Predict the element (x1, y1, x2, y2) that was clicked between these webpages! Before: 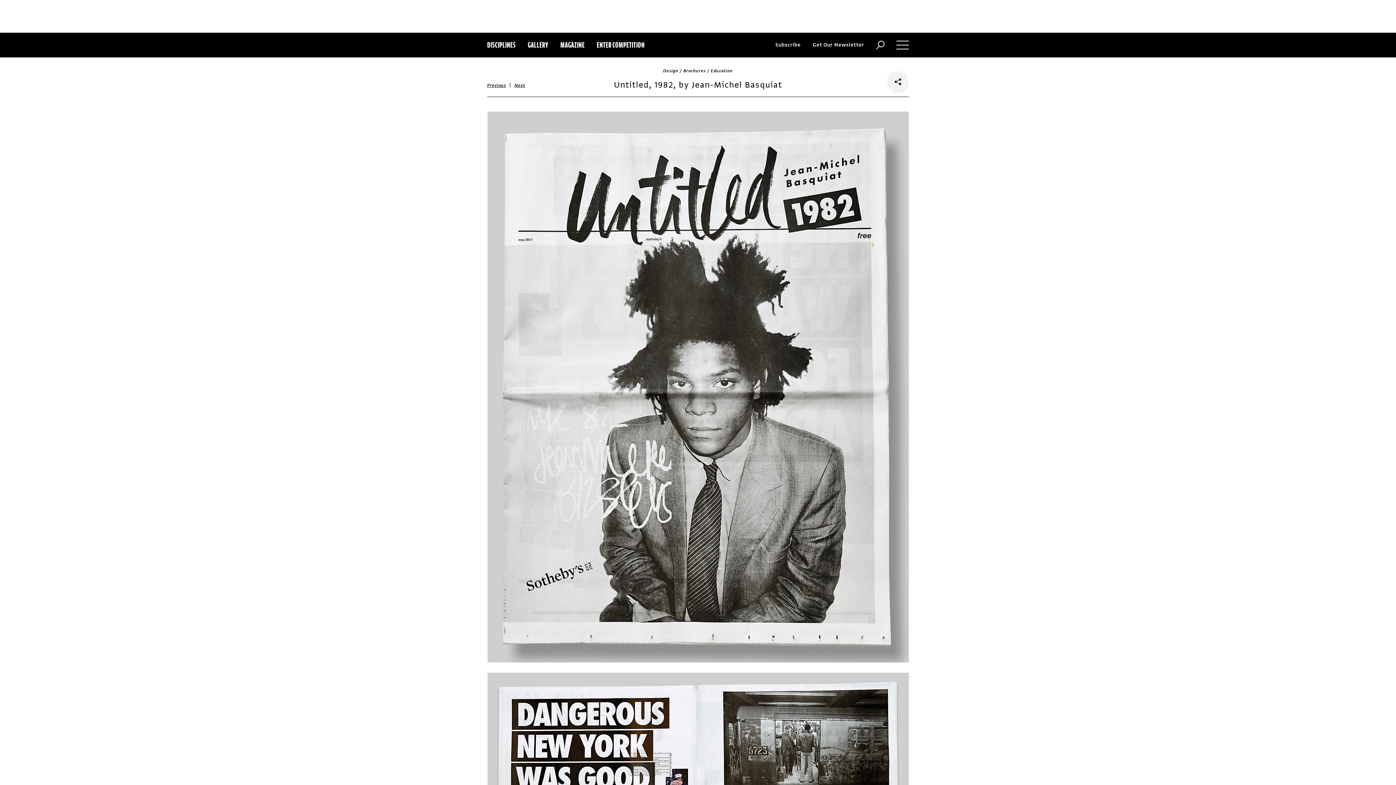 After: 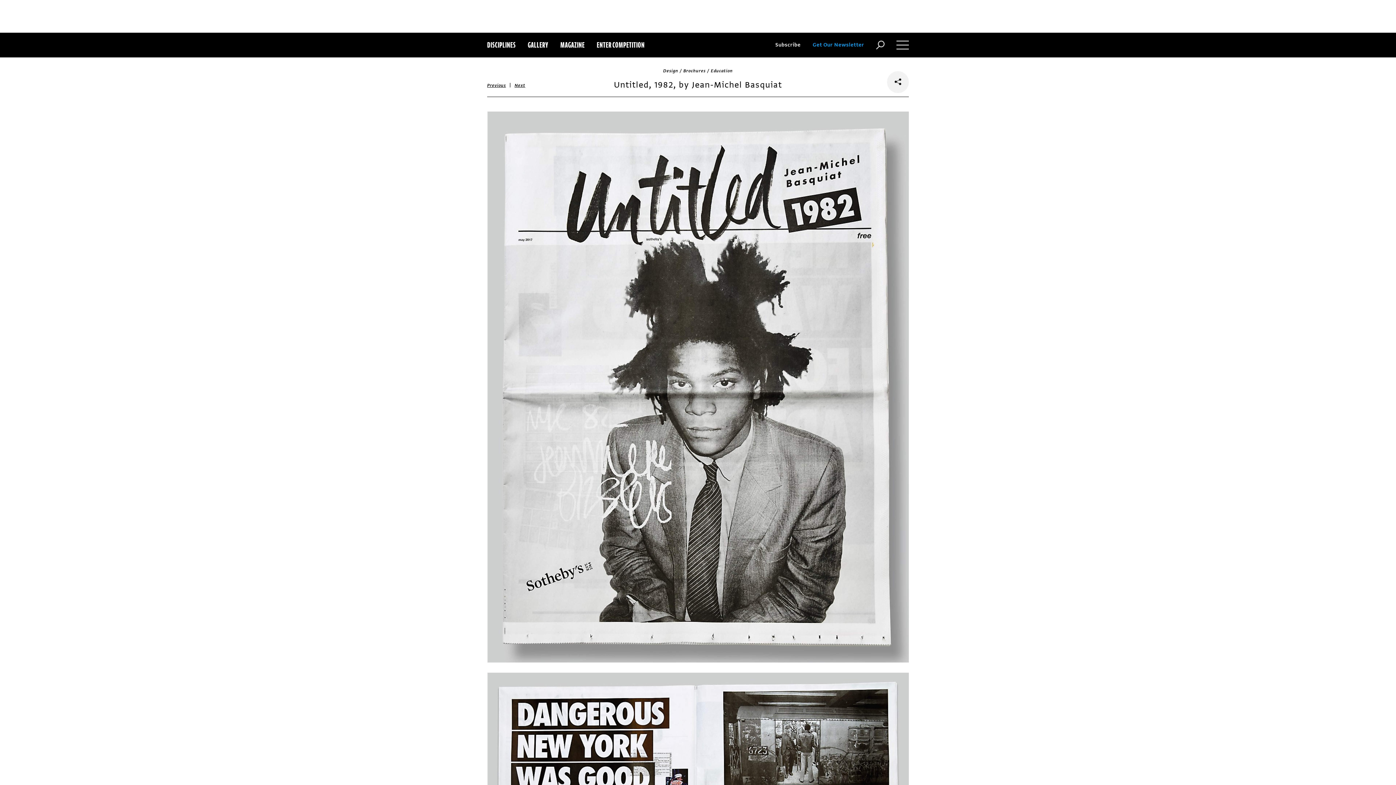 Action: label: Get Our Newsletter bbox: (812, 32, 864, 57)